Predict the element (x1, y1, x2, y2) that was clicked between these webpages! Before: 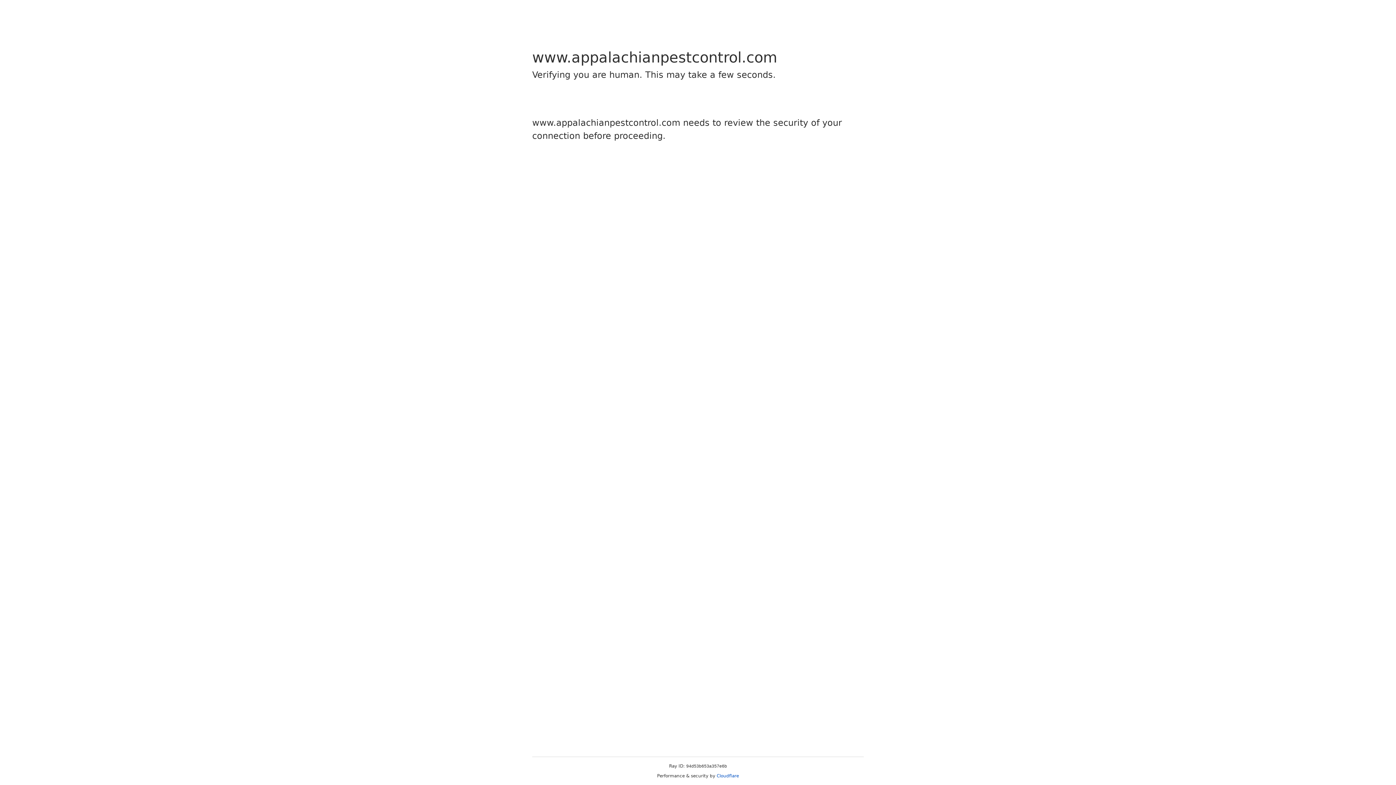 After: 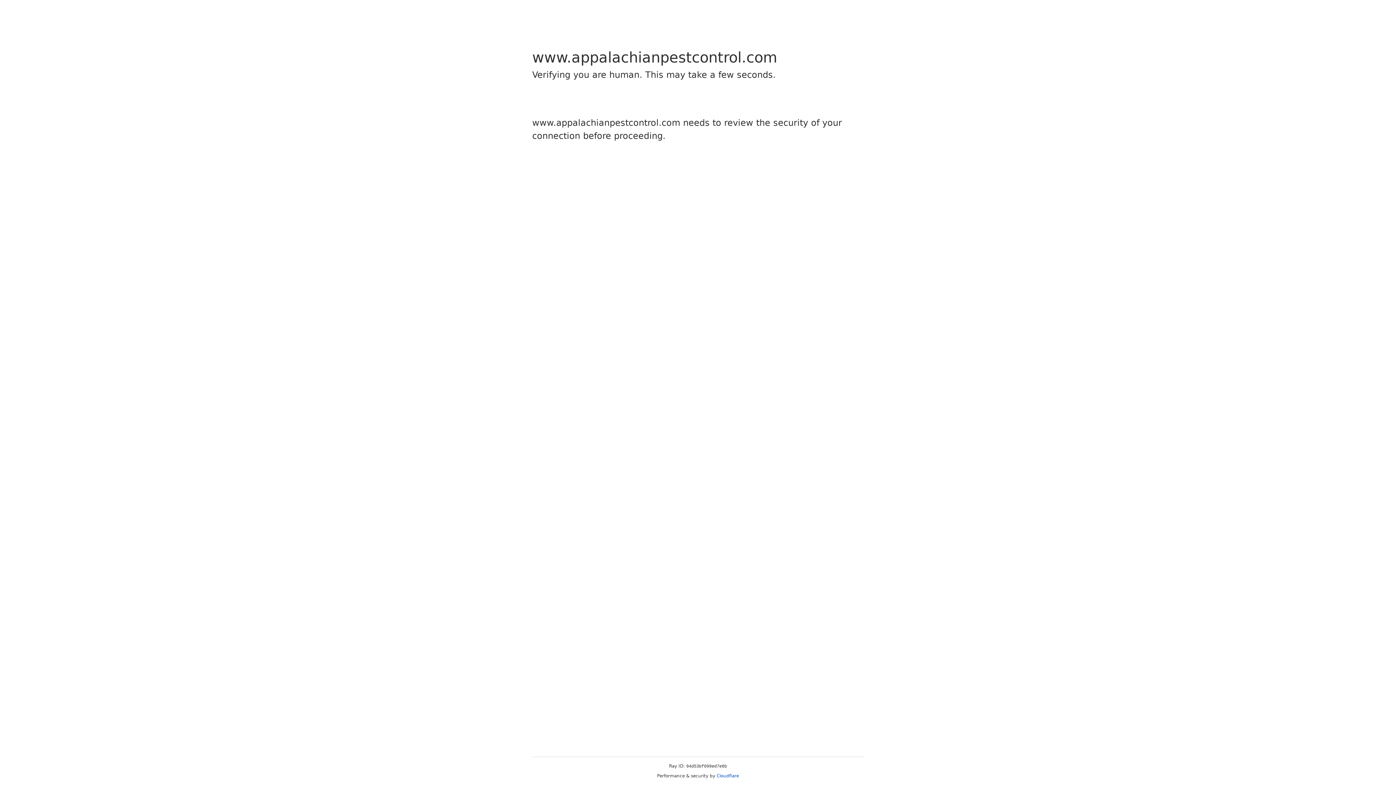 Action: label: Cloudflare bbox: (716, 773, 739, 778)